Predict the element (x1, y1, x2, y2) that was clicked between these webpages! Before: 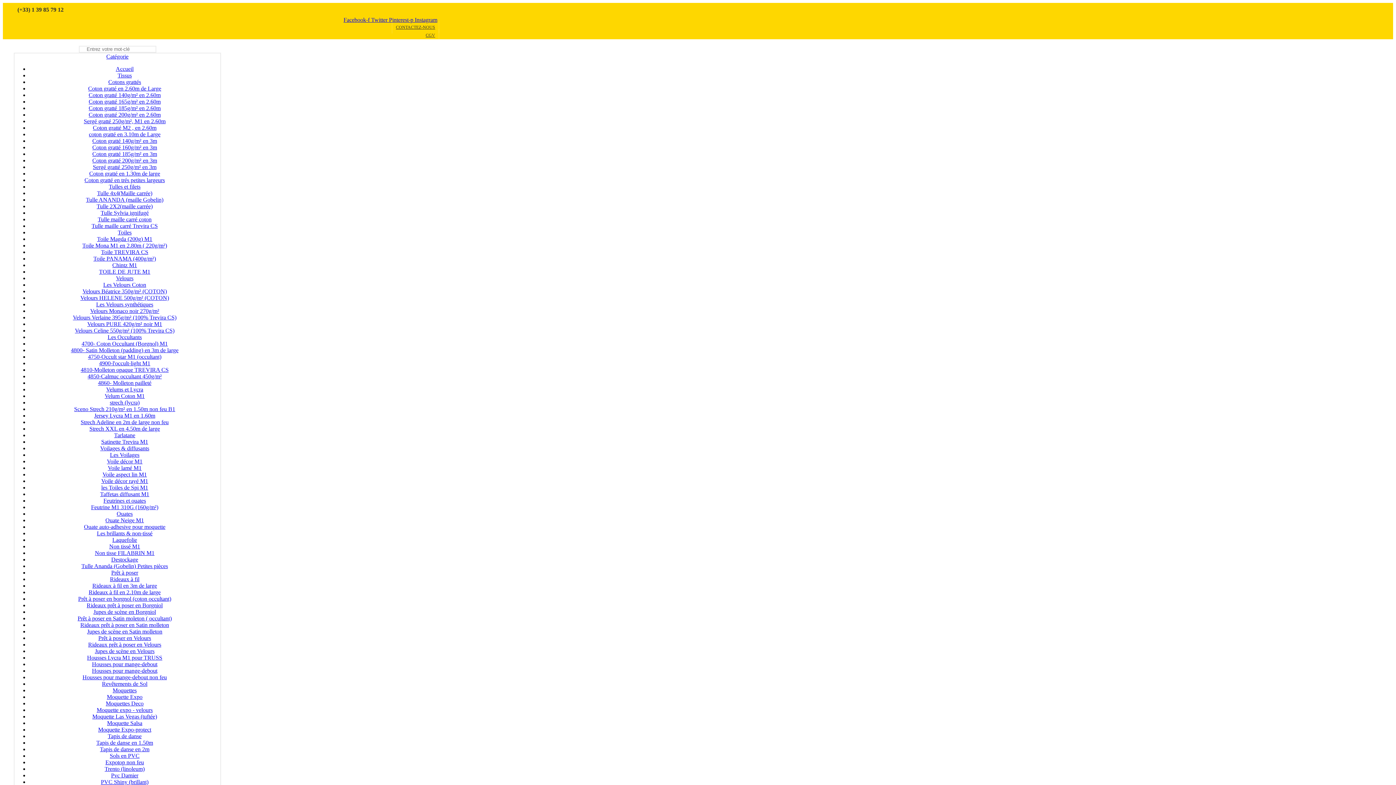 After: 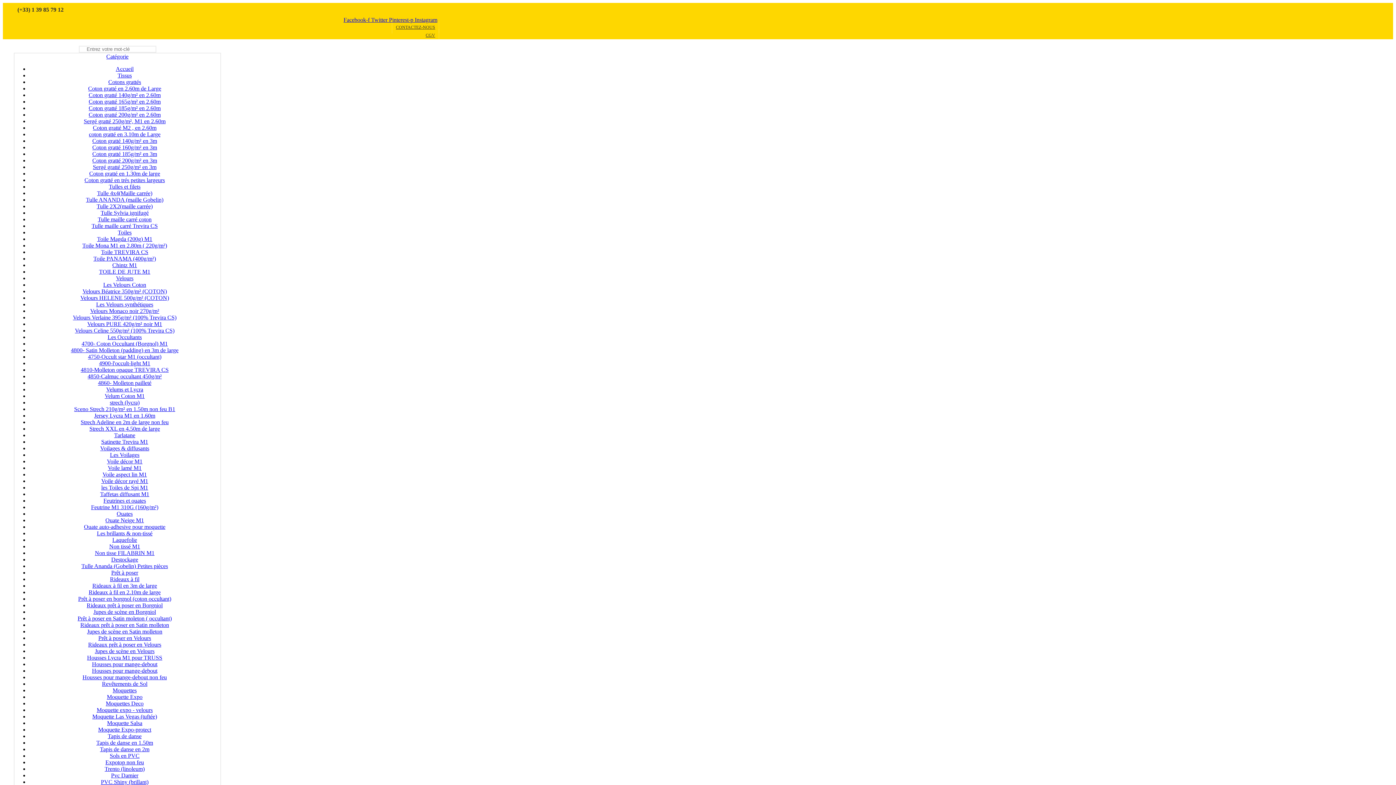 Action: label: Toile Mona M1 en 2.80m ( 220g/m²) bbox: (82, 242, 167, 248)